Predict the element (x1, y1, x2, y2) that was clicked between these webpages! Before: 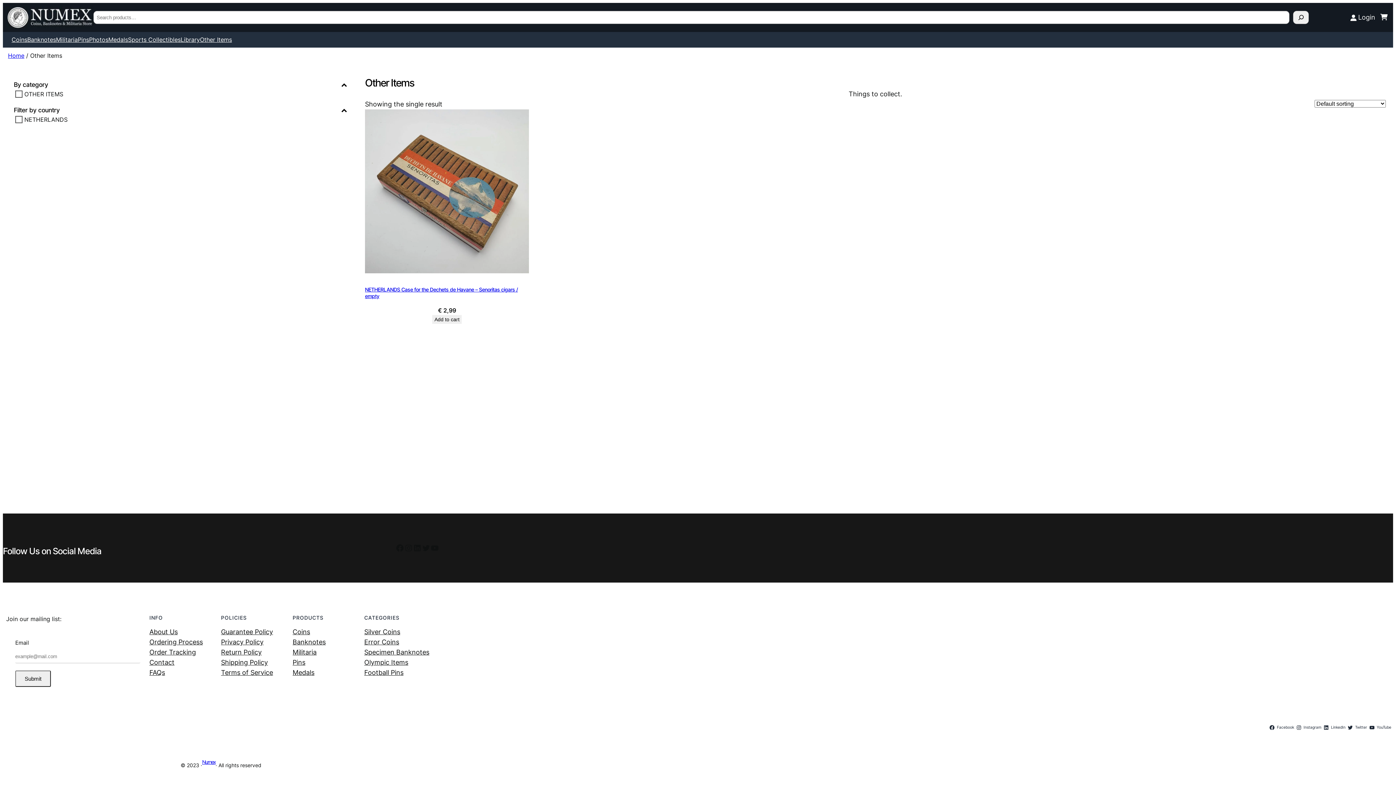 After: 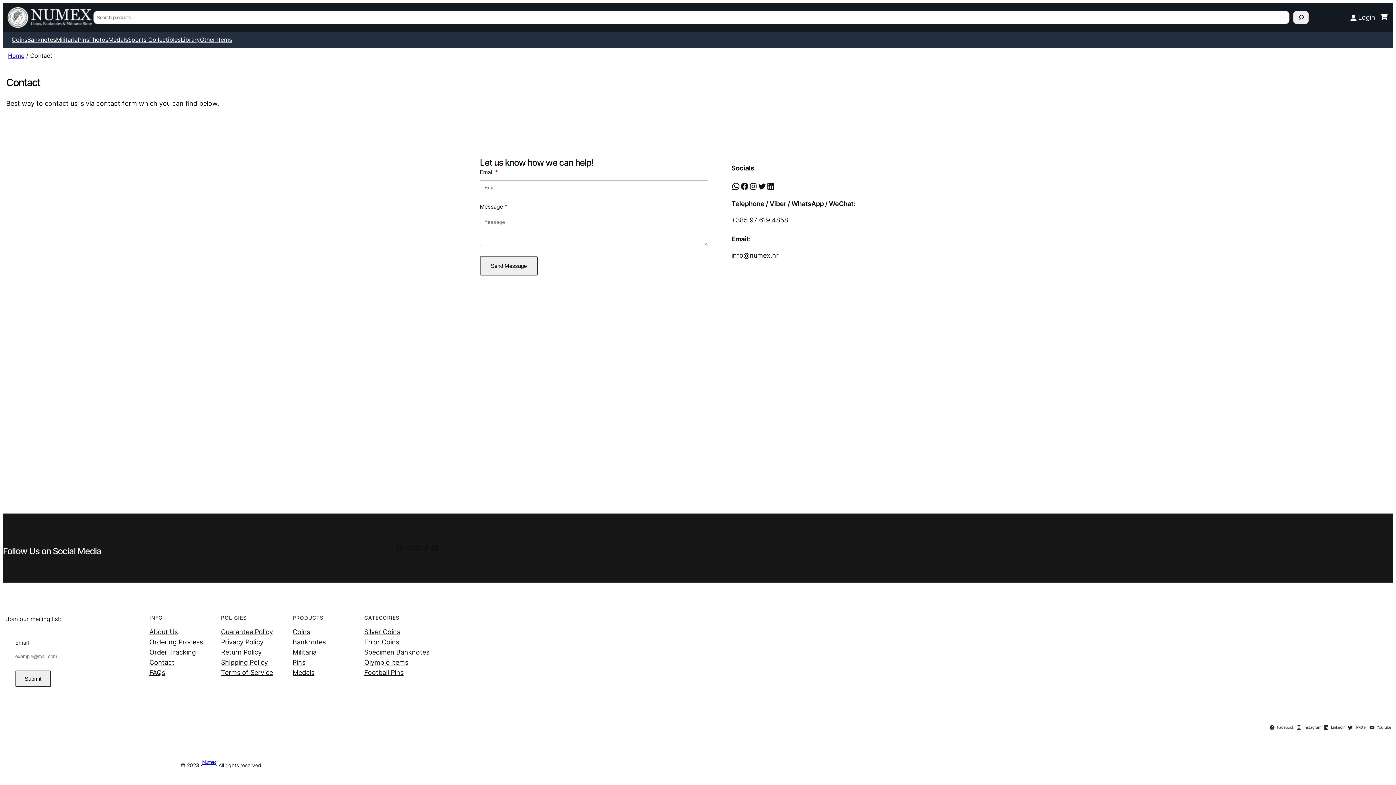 Action: label: Contact bbox: (149, 657, 174, 667)